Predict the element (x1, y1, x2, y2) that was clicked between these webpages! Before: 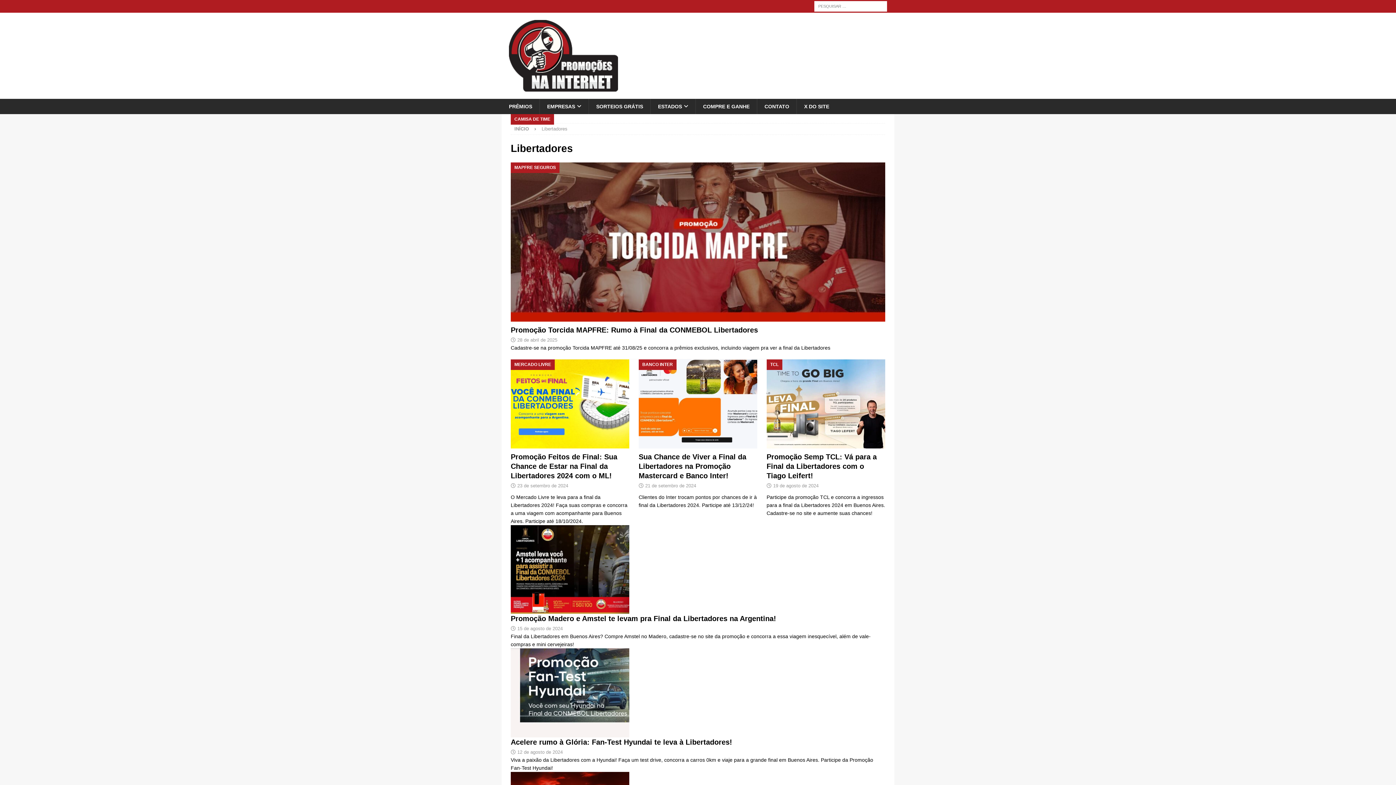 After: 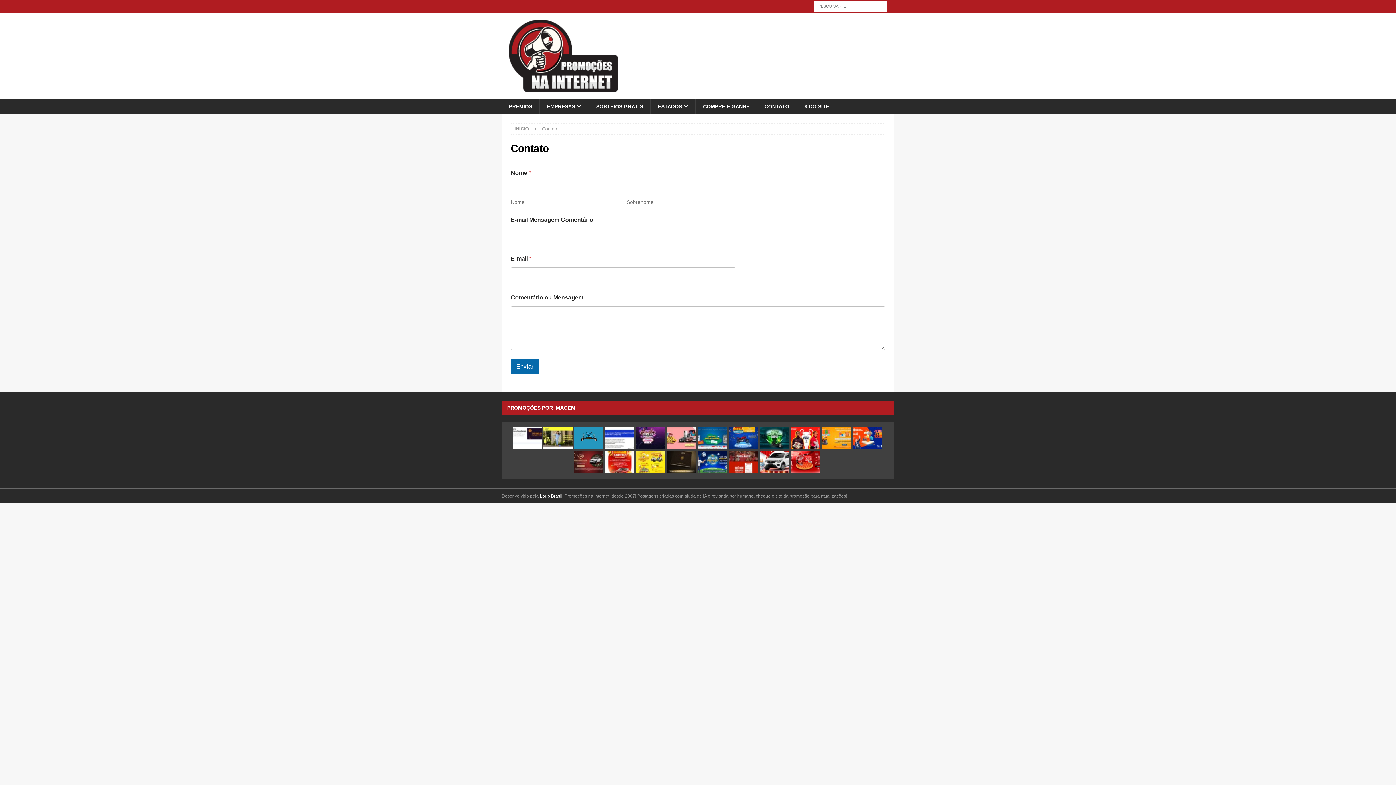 Action: label: CONTATO bbox: (757, 98, 796, 114)